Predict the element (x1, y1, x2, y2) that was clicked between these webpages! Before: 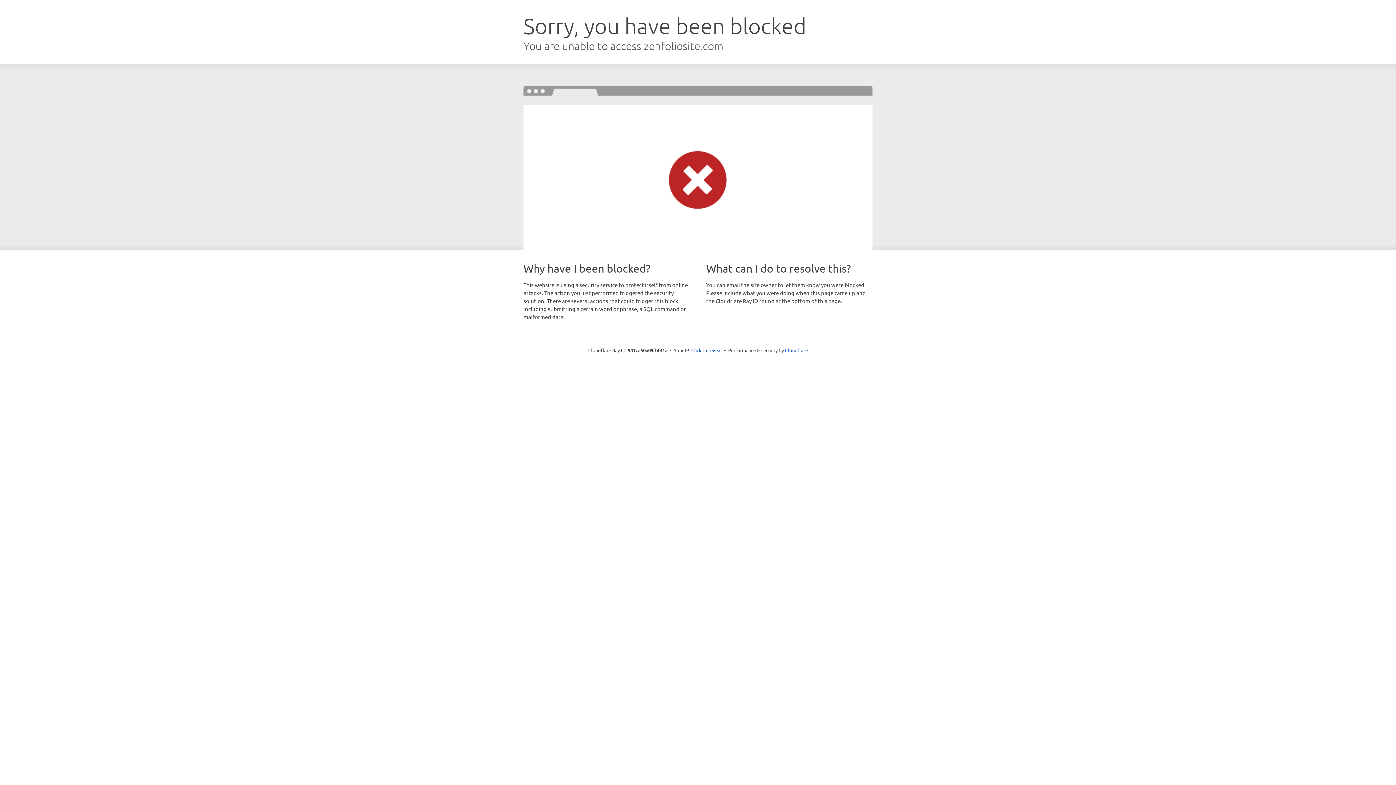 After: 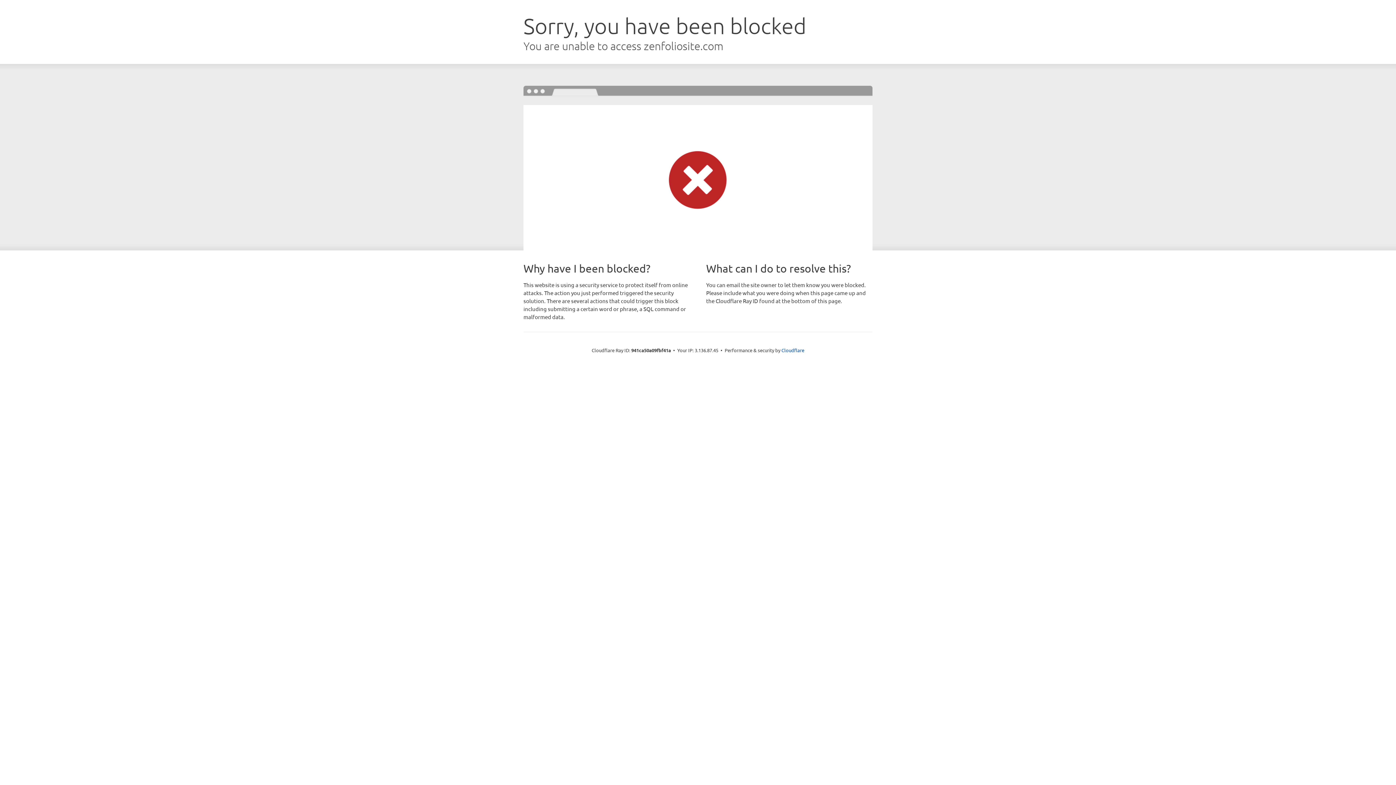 Action: label: Click to reveal bbox: (691, 346, 722, 353)